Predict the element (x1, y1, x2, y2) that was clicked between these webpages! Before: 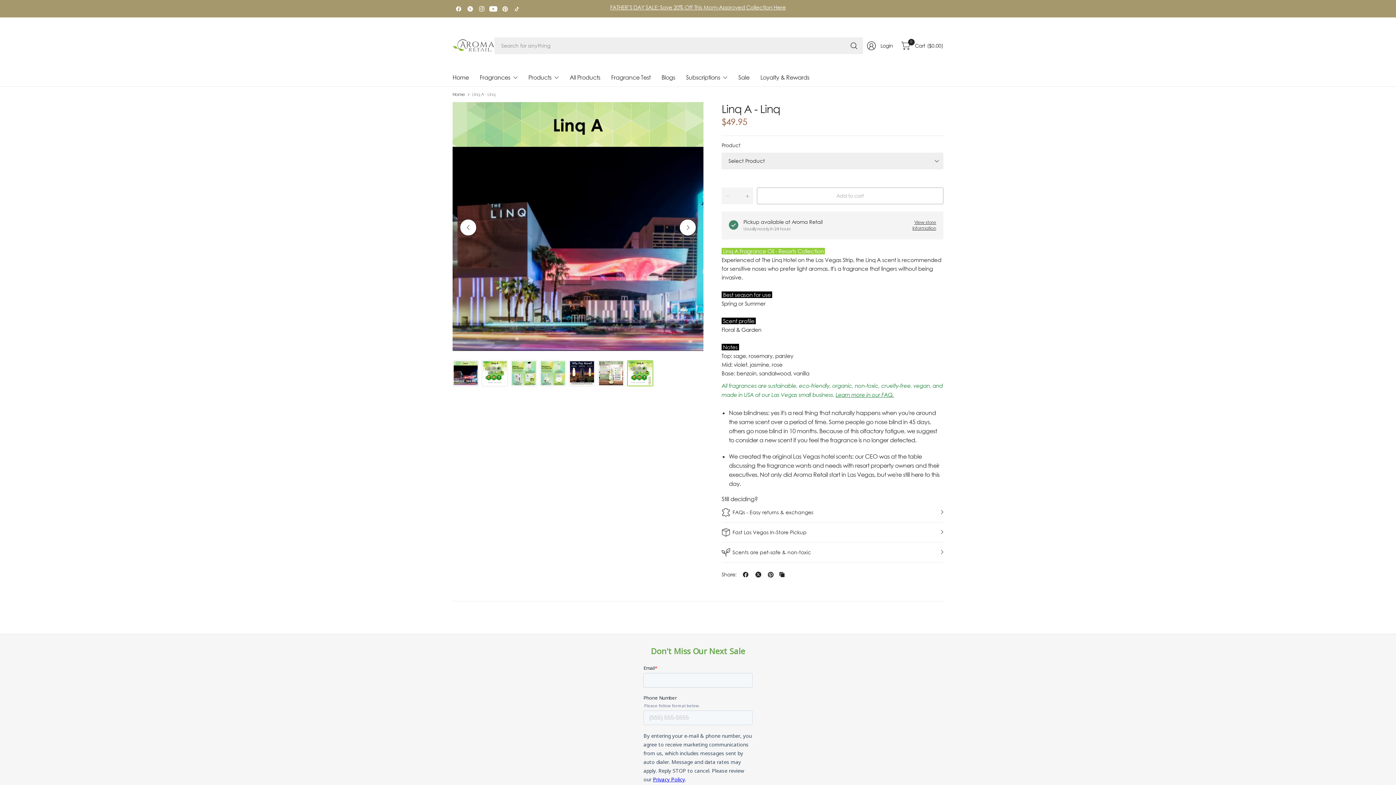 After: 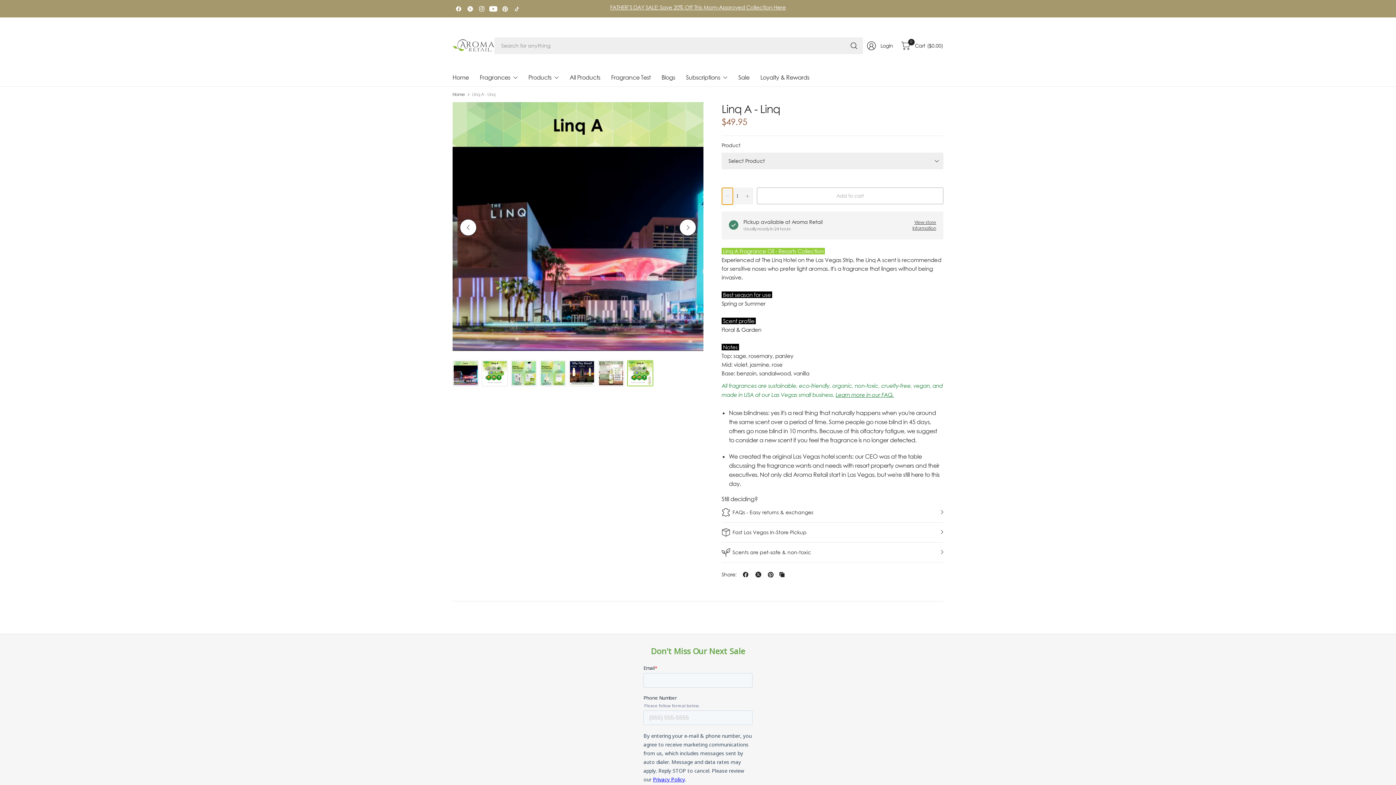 Action: bbox: (722, 188, 733, 204) label: Decrease quantity for Linq A - Linq